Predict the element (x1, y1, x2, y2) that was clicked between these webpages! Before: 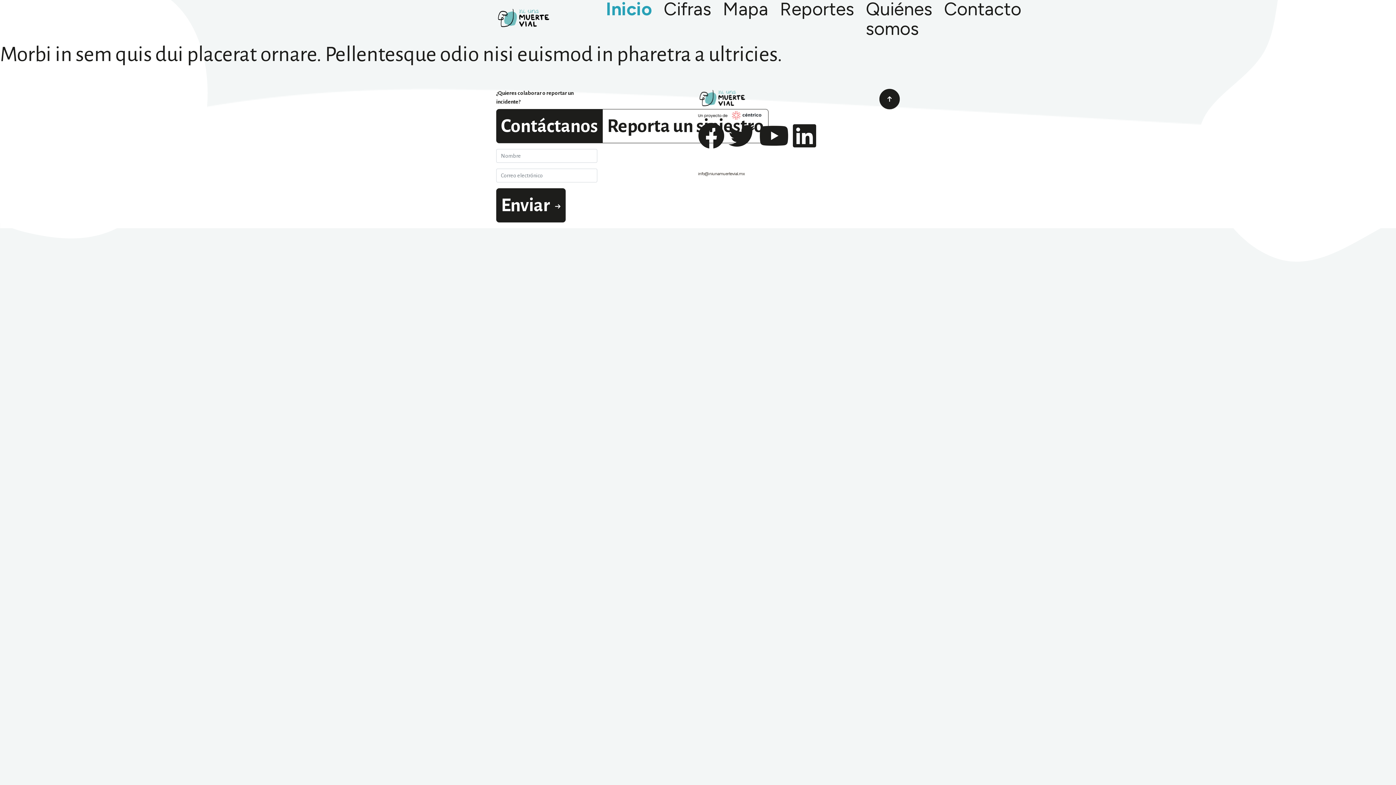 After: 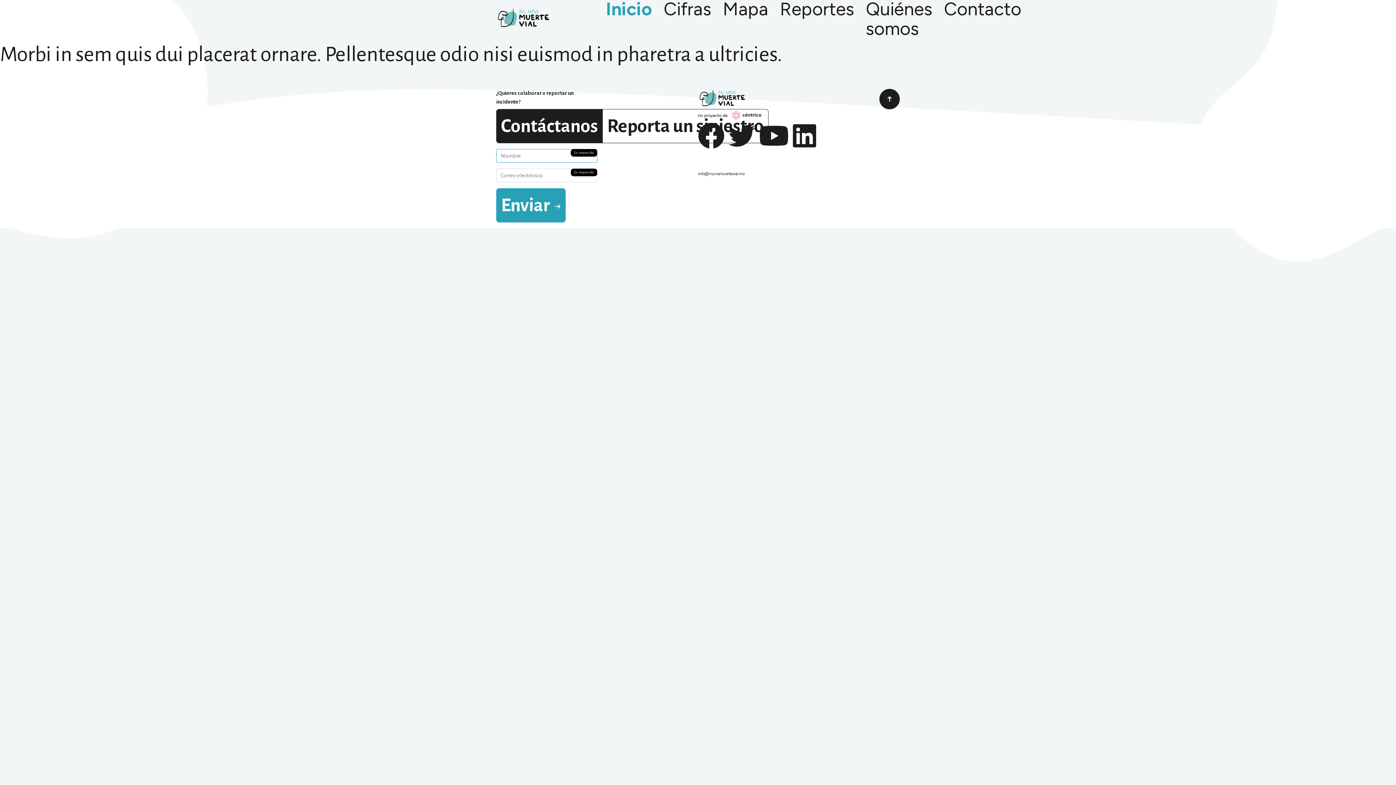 Action: label: Enviar  bbox: (496, 188, 565, 222)